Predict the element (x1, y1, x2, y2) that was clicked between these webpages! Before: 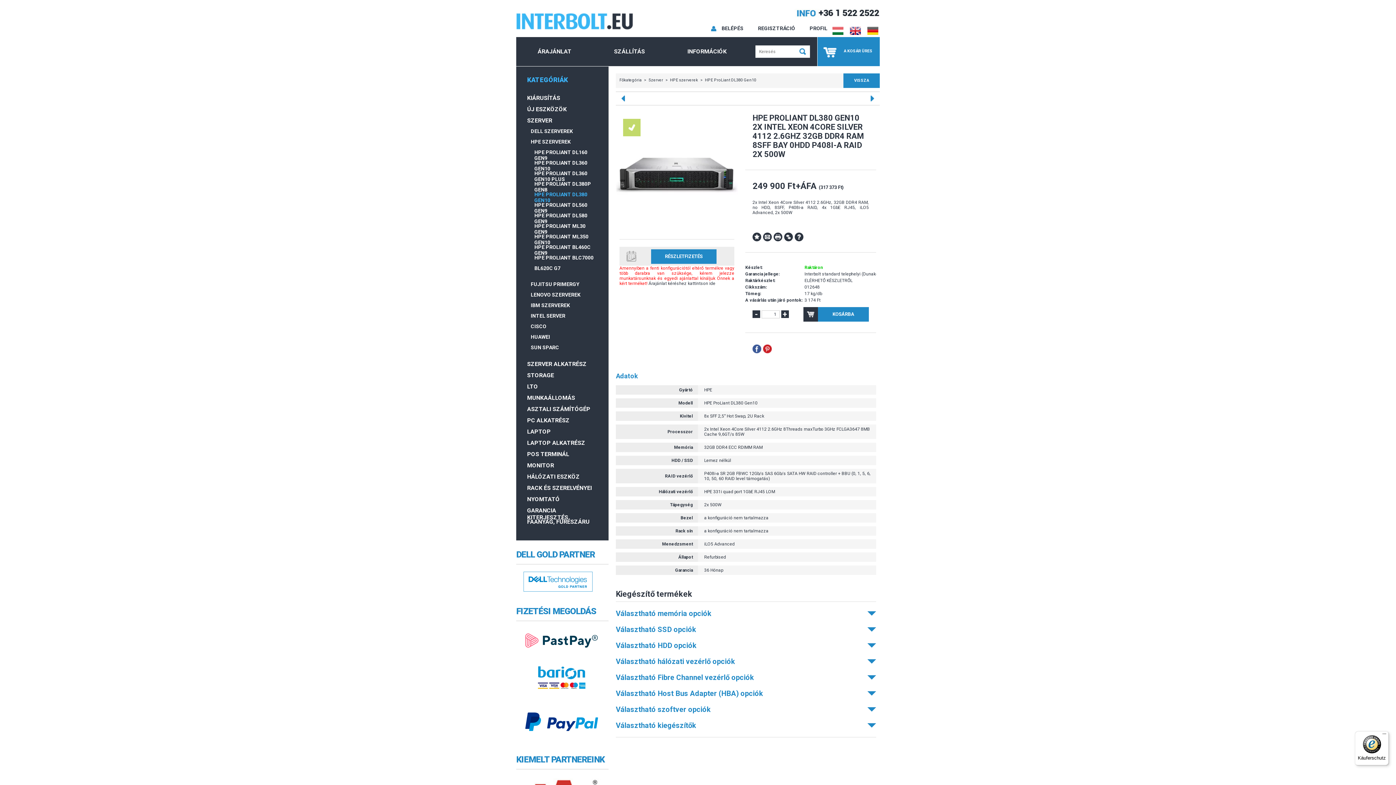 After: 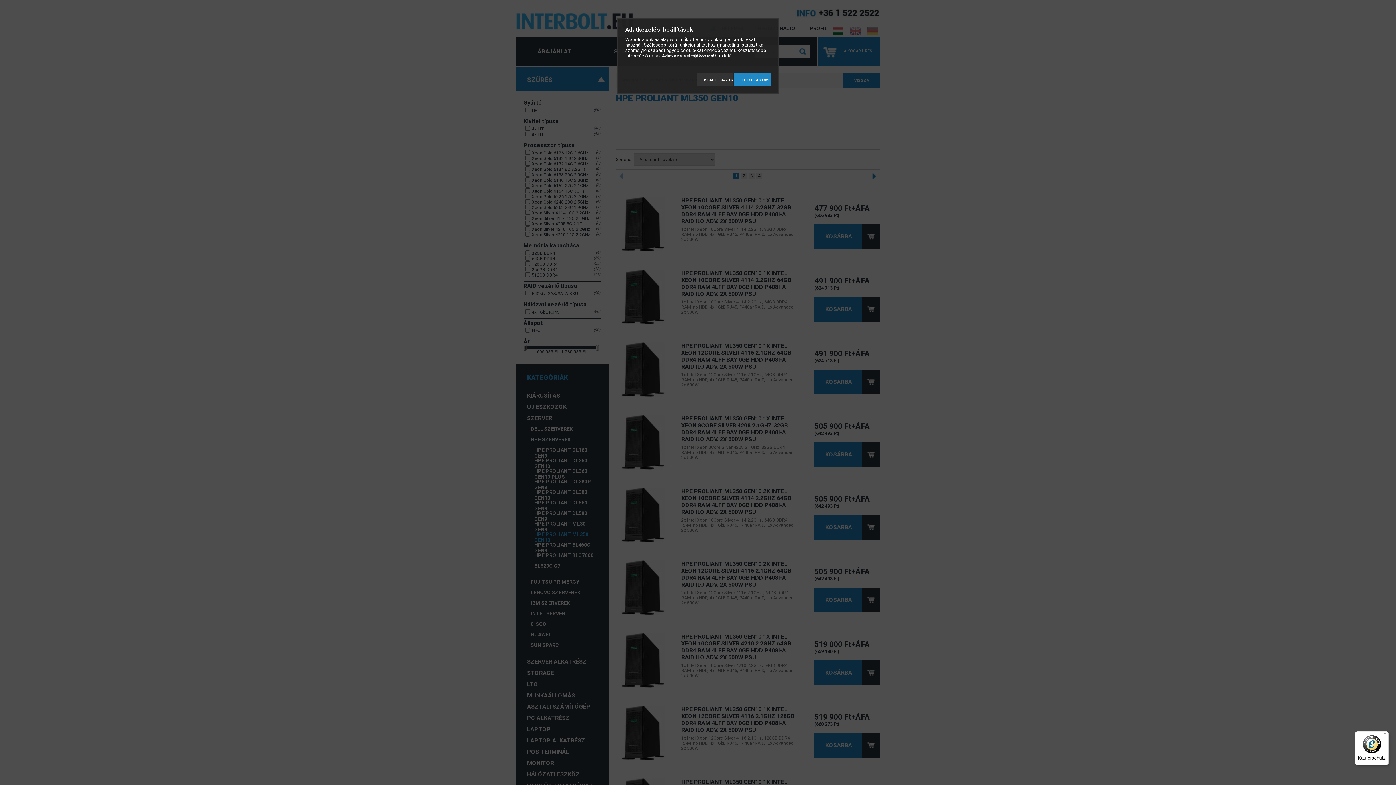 Action: label: HPE PROLIANT ML350 GEN10 bbox: (534, 233, 597, 240)